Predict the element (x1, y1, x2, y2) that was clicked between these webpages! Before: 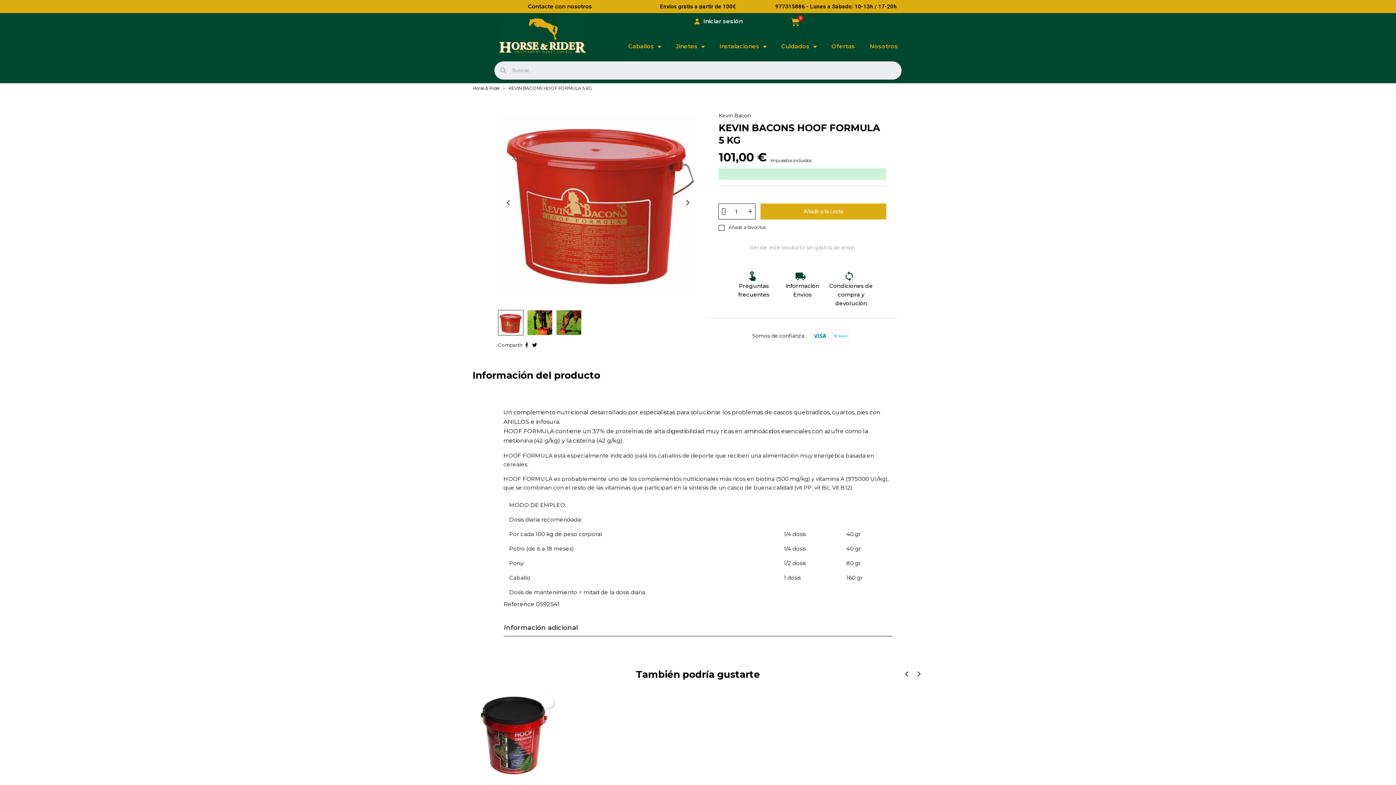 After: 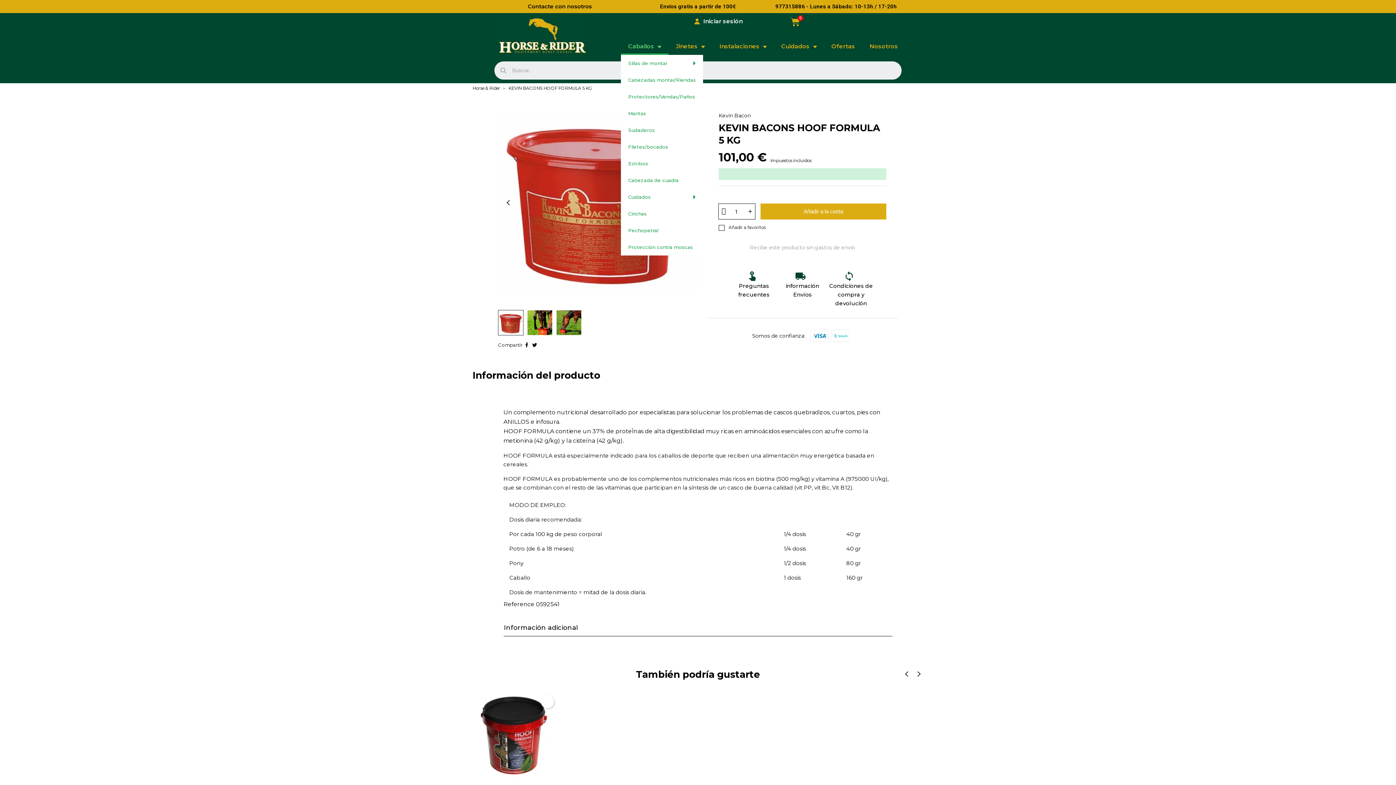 Action: label: Caballos bbox: (621, 38, 668, 54)